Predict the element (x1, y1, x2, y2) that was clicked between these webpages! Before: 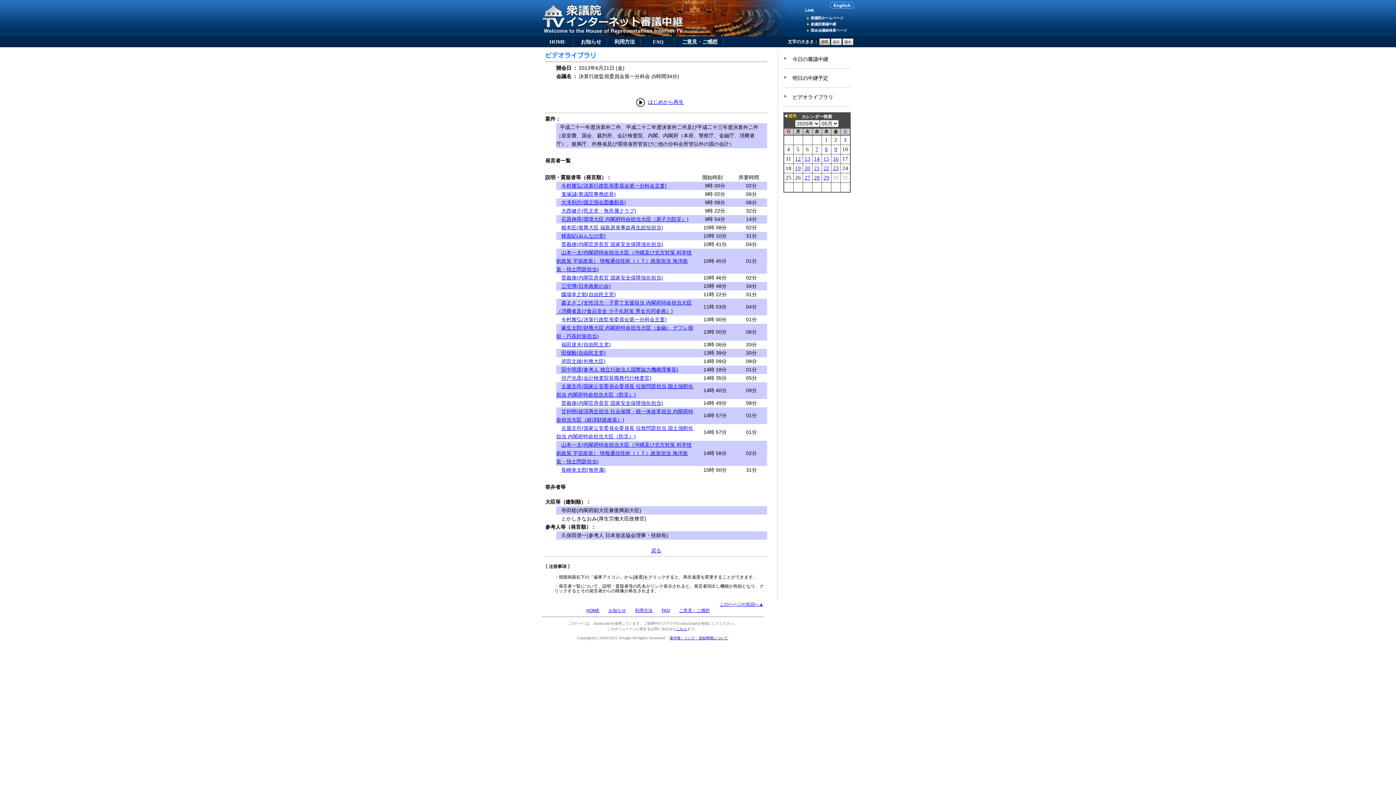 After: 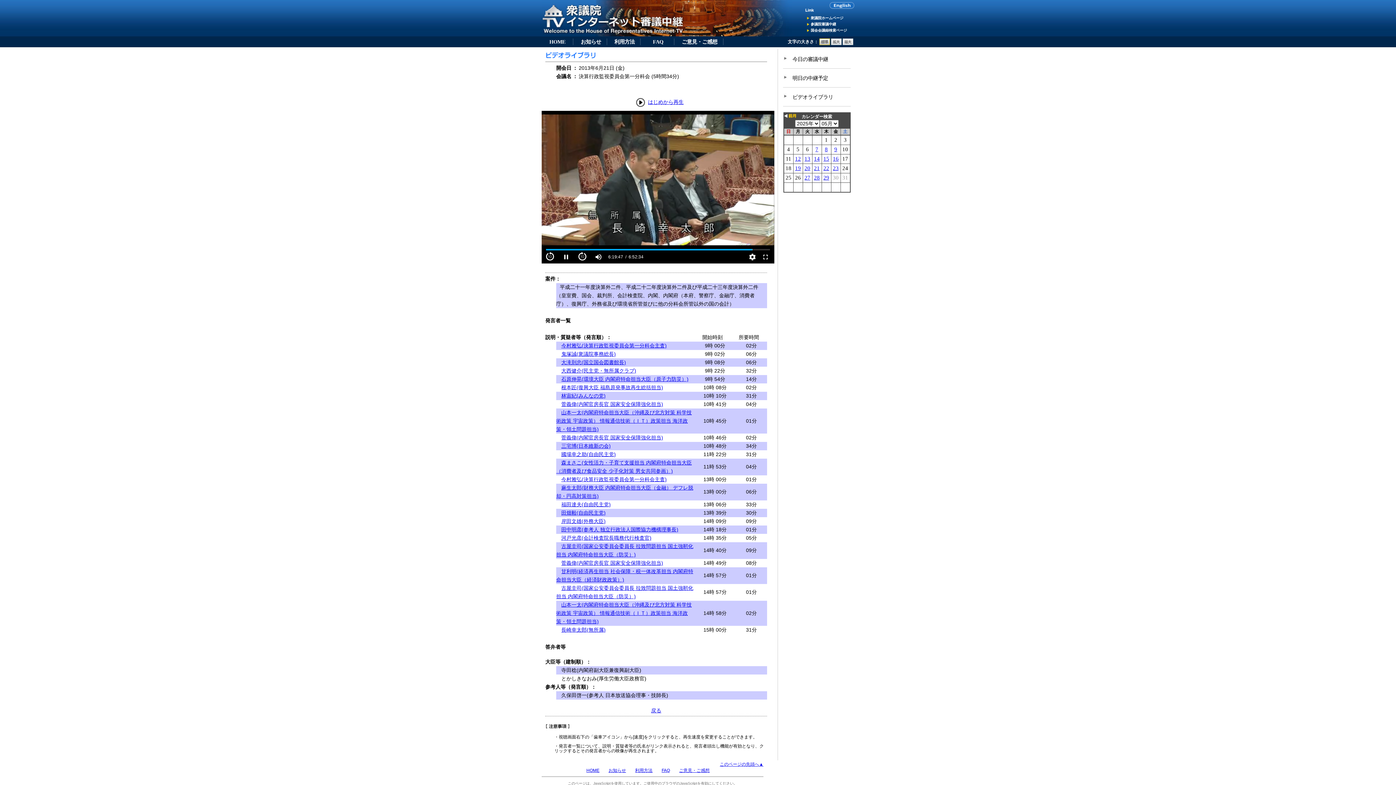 Action: bbox: (561, 467, 605, 473) label: 長崎幸太郎(無所属)